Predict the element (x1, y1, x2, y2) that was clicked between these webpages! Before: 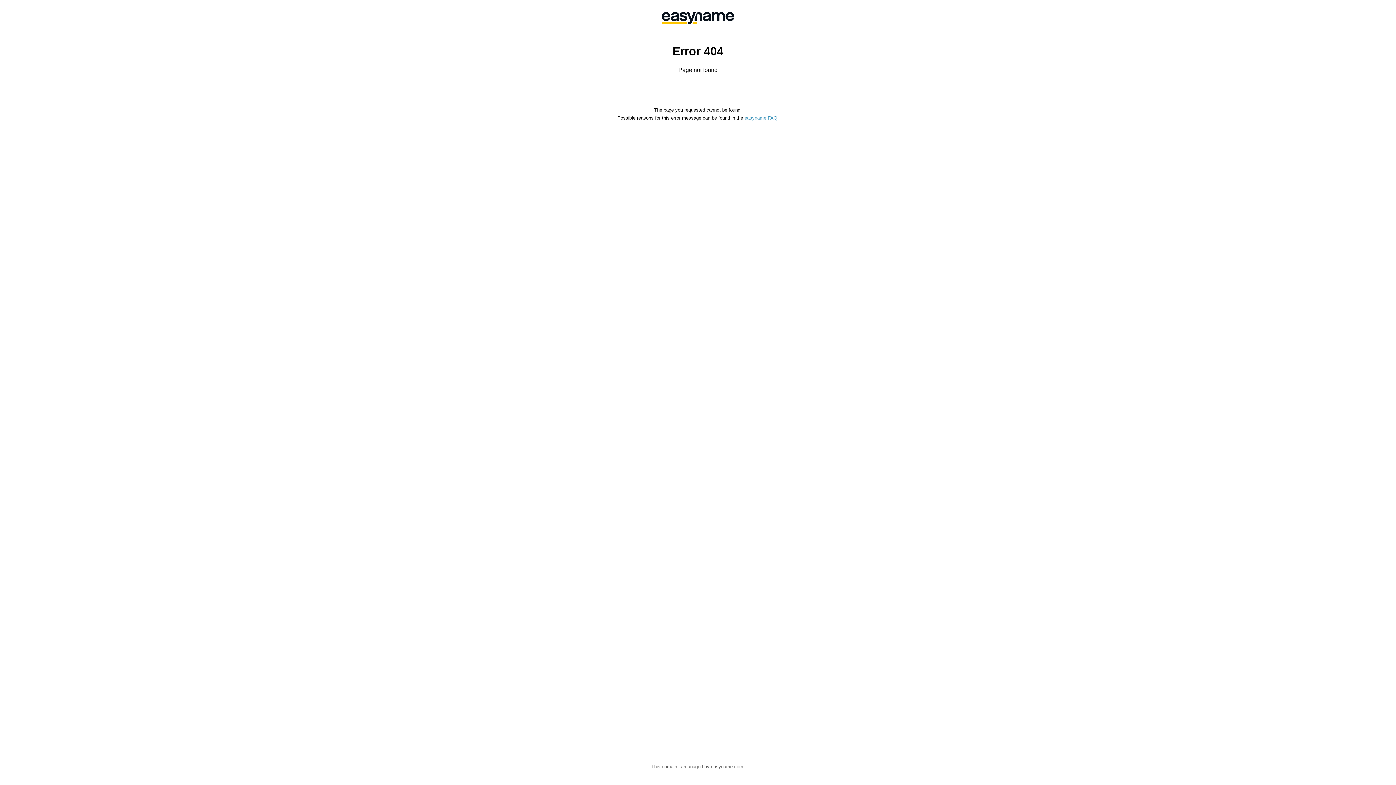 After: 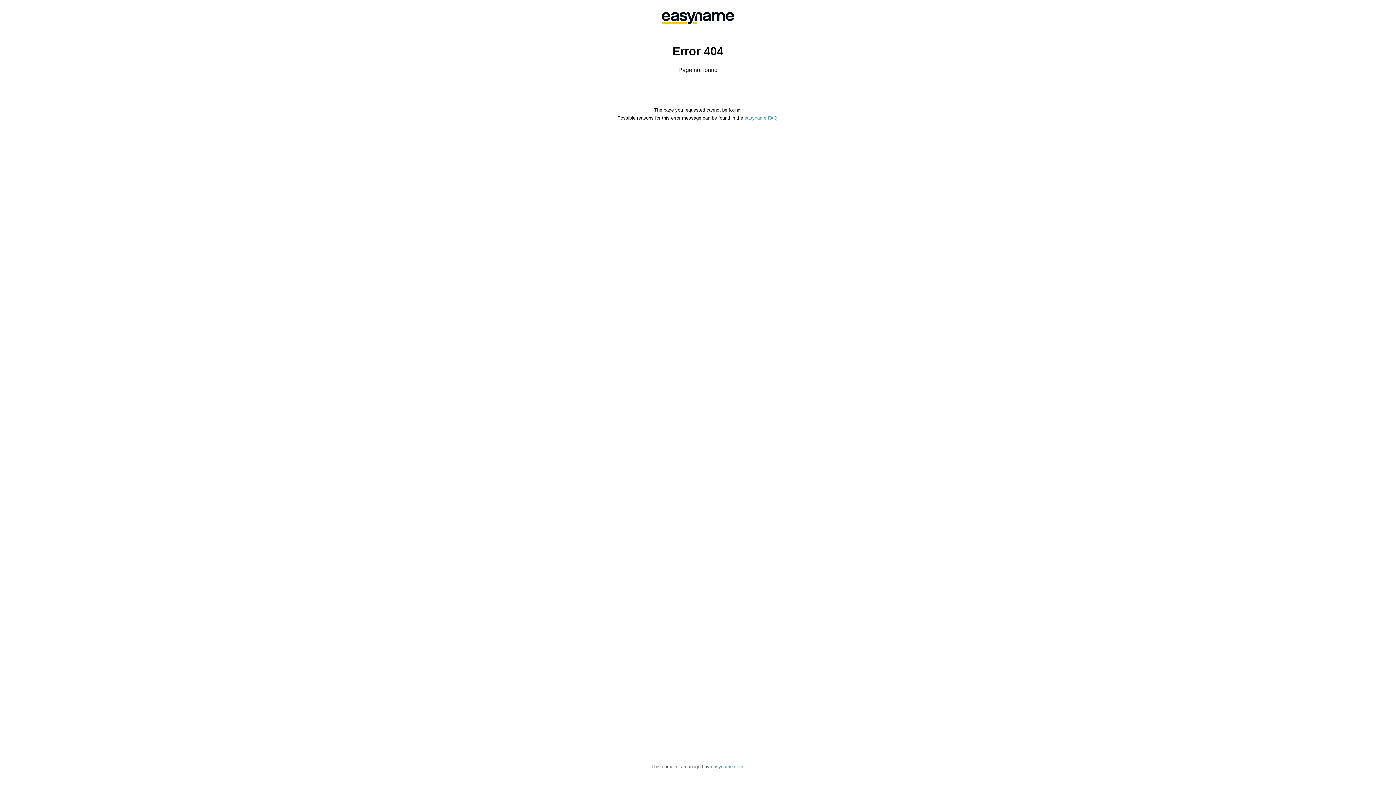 Action: label: easyname.com bbox: (711, 764, 743, 769)